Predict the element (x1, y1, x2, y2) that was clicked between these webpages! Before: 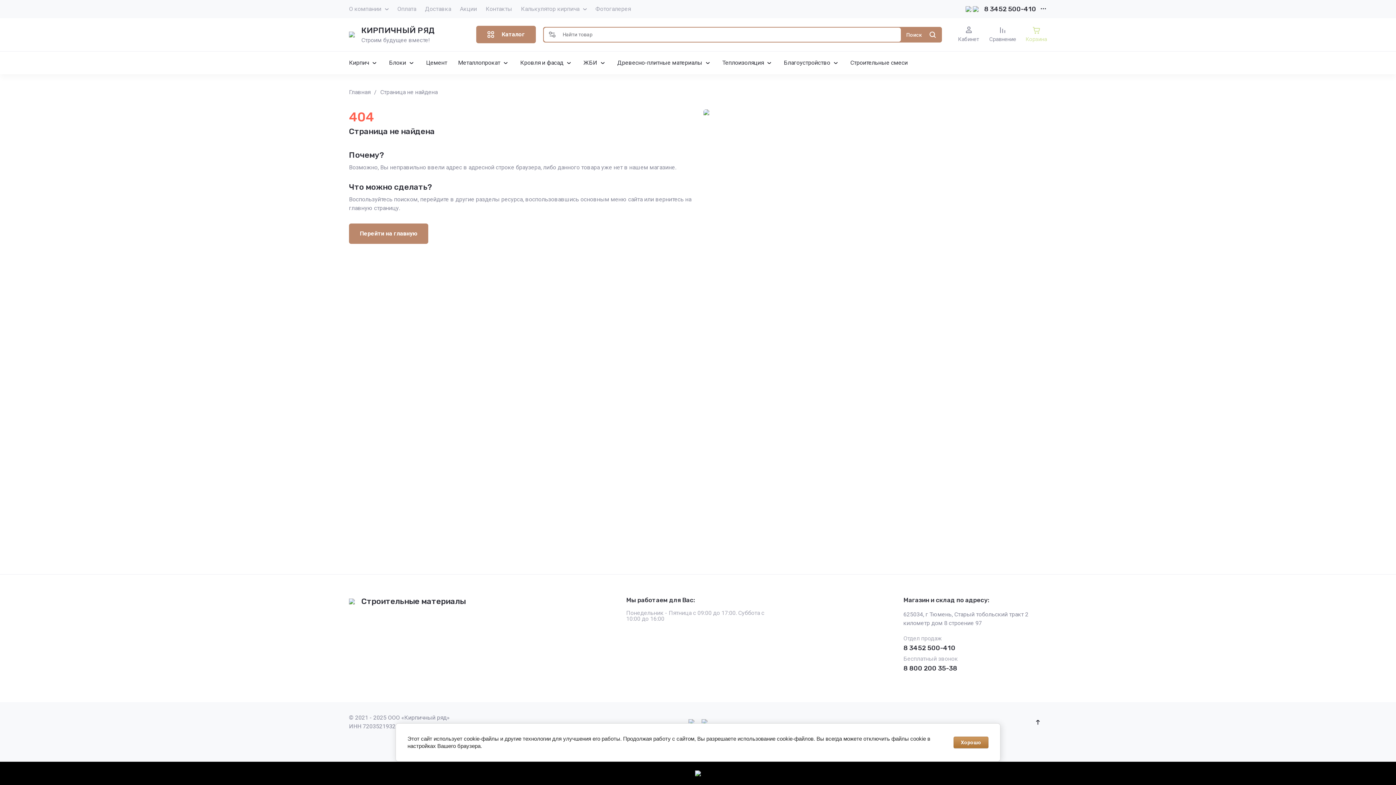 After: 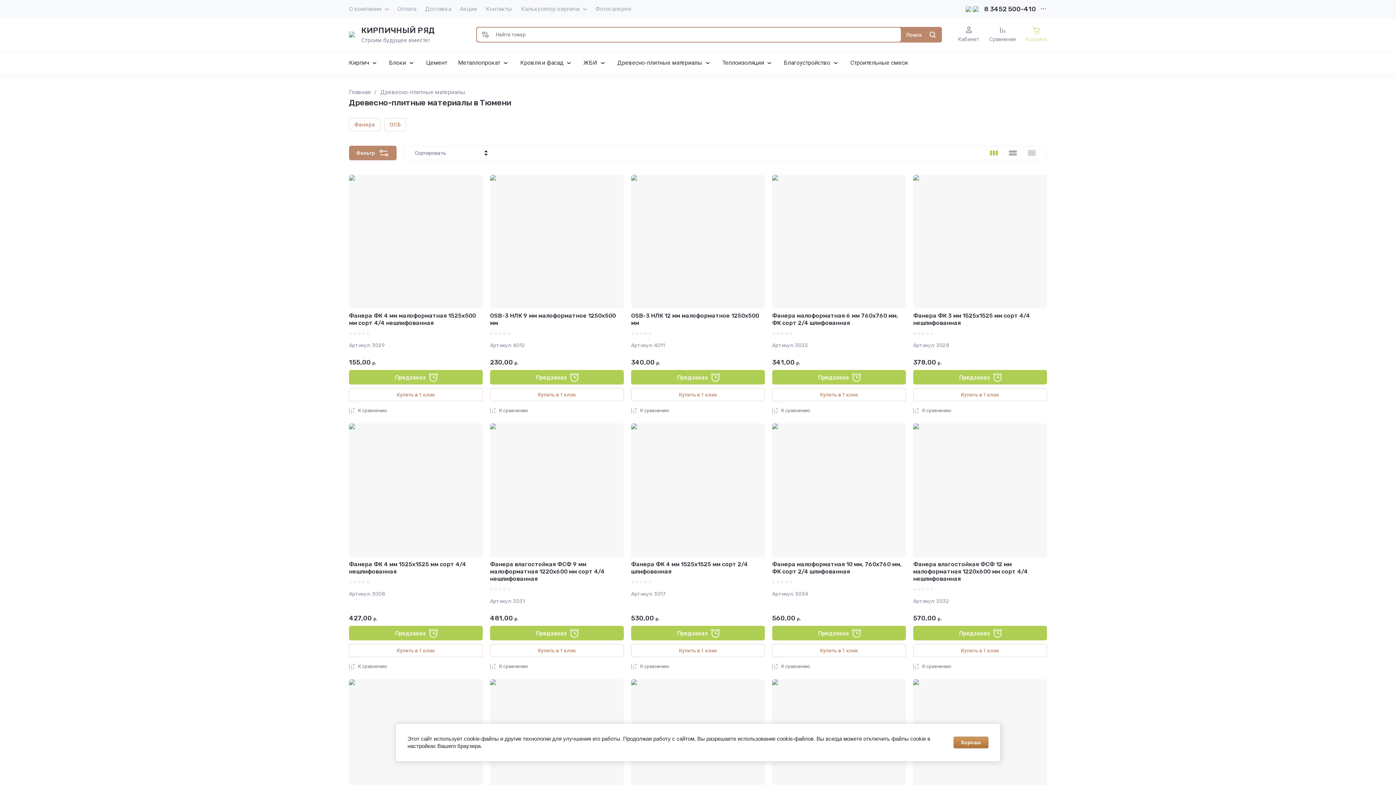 Action: bbox: (617, 51, 711, 74) label: Древесно-плитные материалы